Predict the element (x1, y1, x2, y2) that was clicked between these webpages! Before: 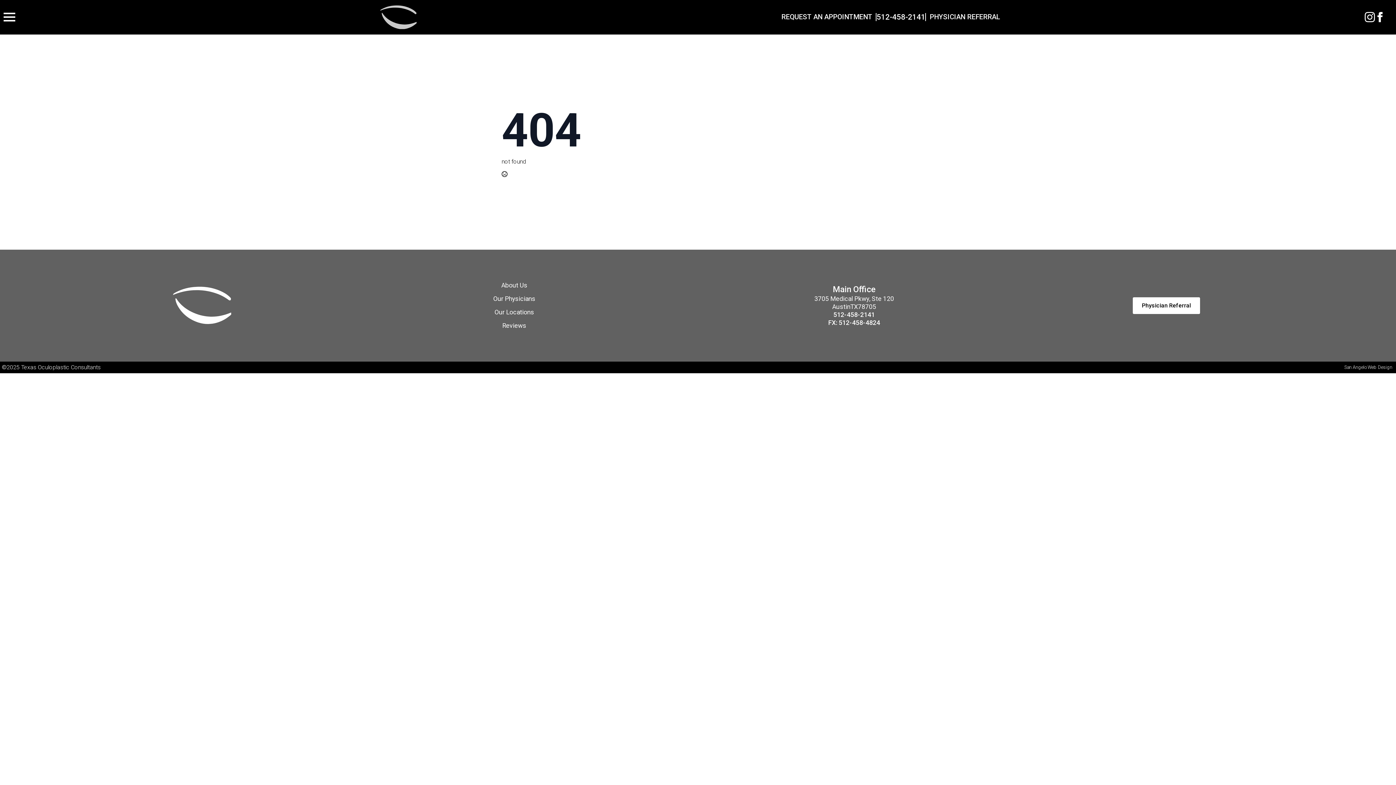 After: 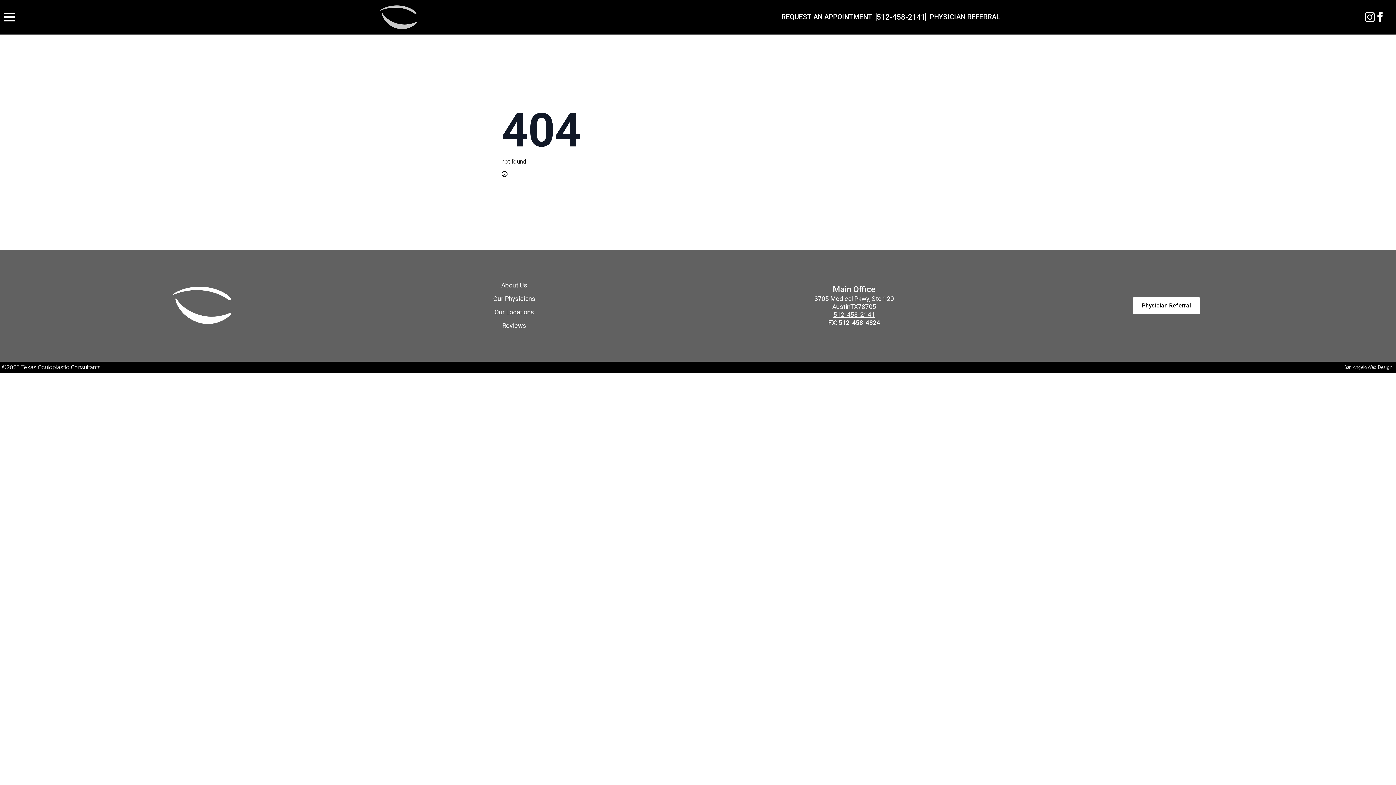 Action: label: 512-458-2141 bbox: (833, 310, 875, 318)